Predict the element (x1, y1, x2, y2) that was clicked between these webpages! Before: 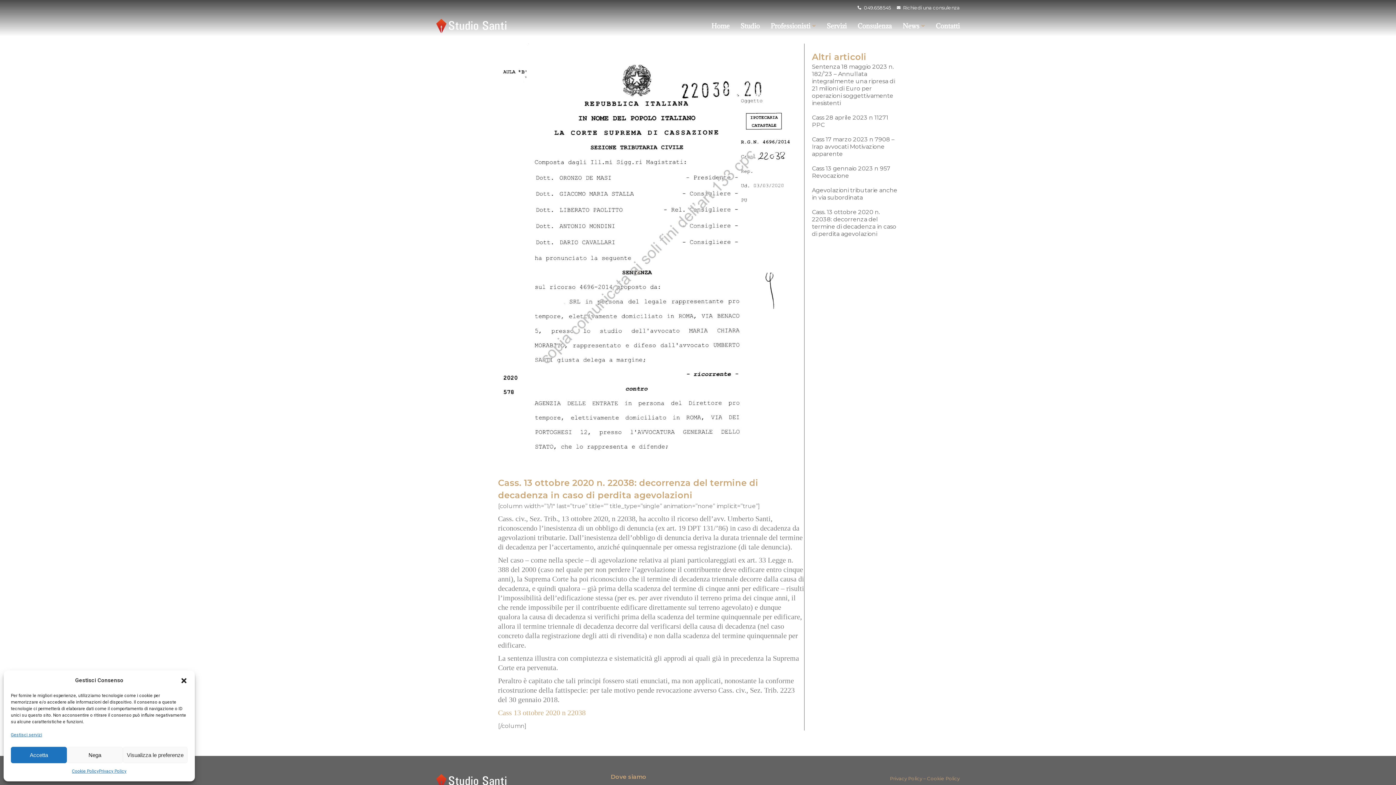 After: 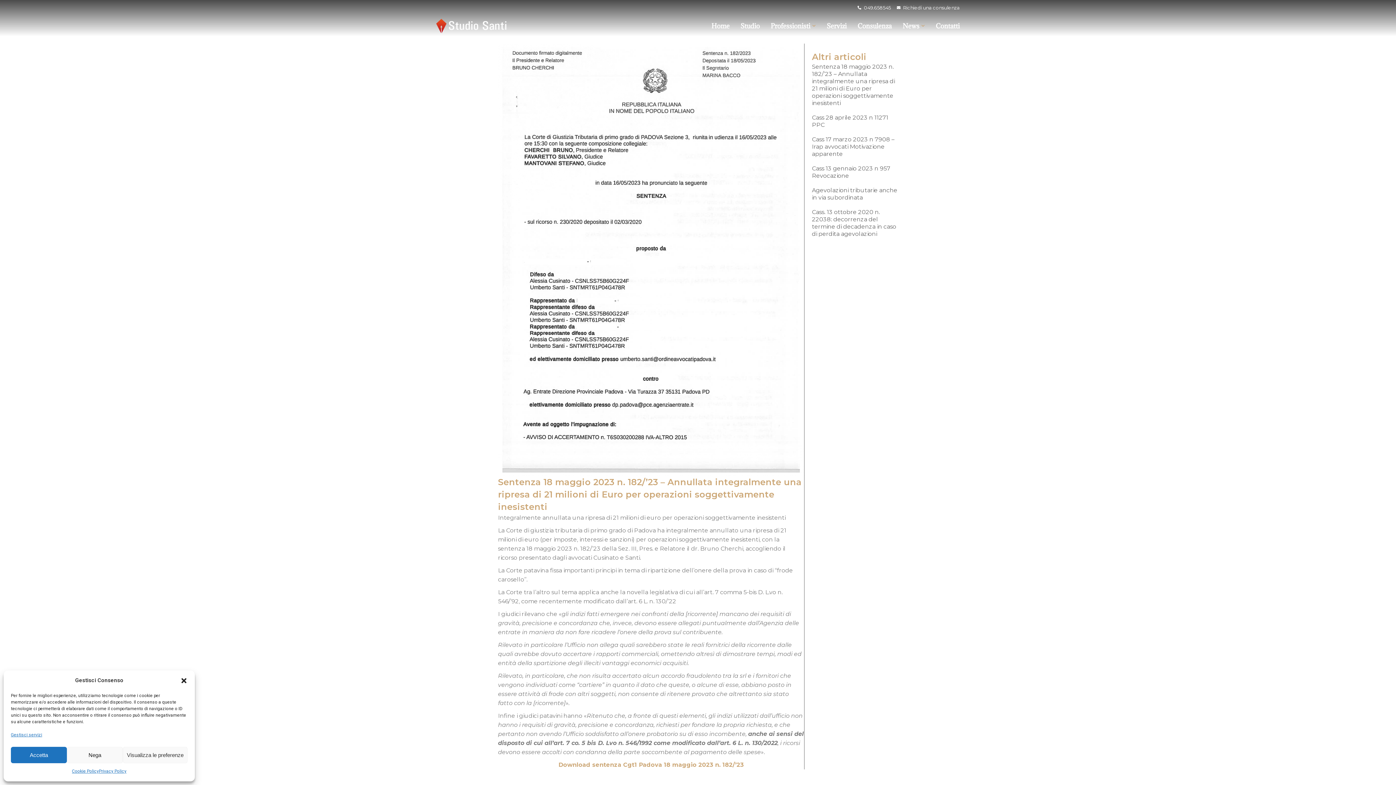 Action: bbox: (812, 63, 895, 106) label: Sentenza 18 maggio 2023 n. 182/’23 – Annullata integralmente una ripresa di 21 milioni di Euro per operazioni soggettivamente inesistenti